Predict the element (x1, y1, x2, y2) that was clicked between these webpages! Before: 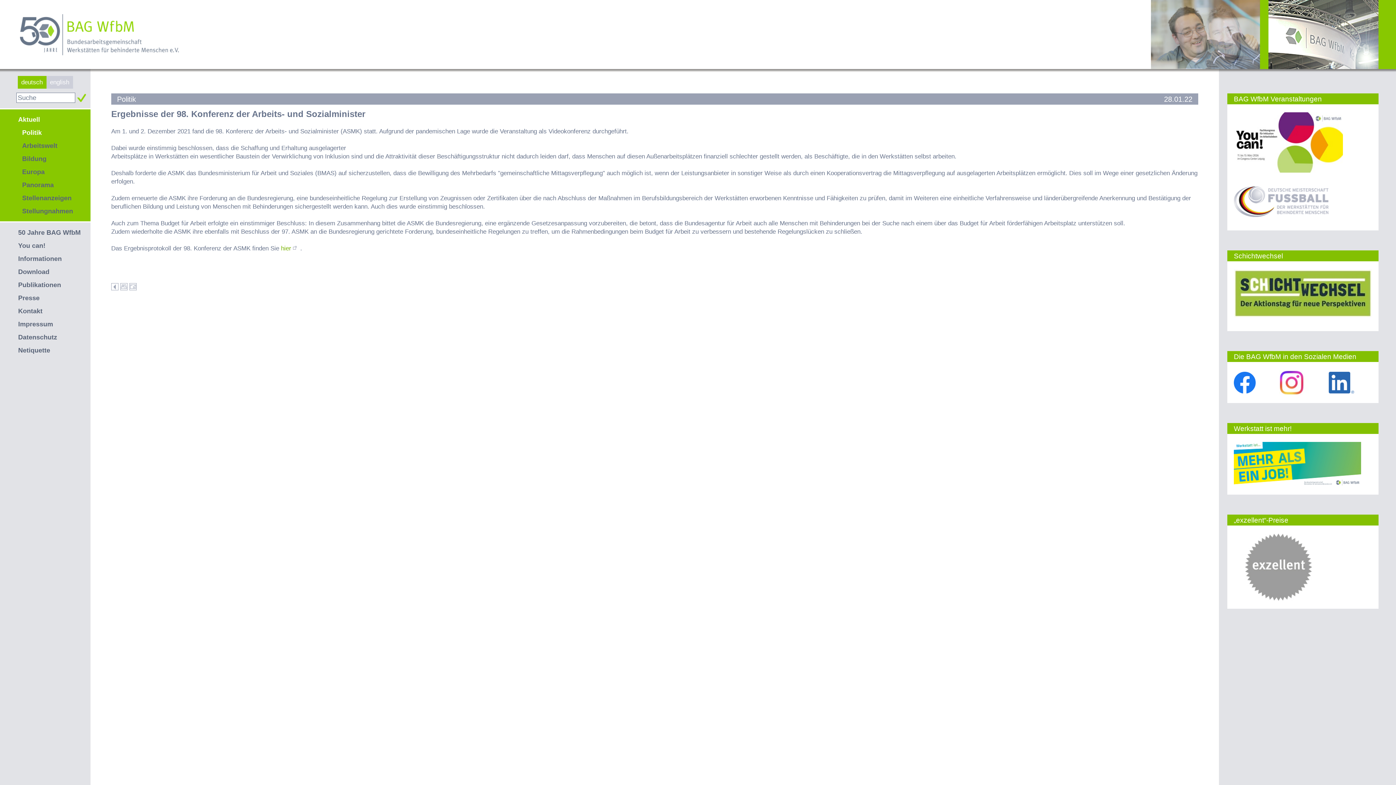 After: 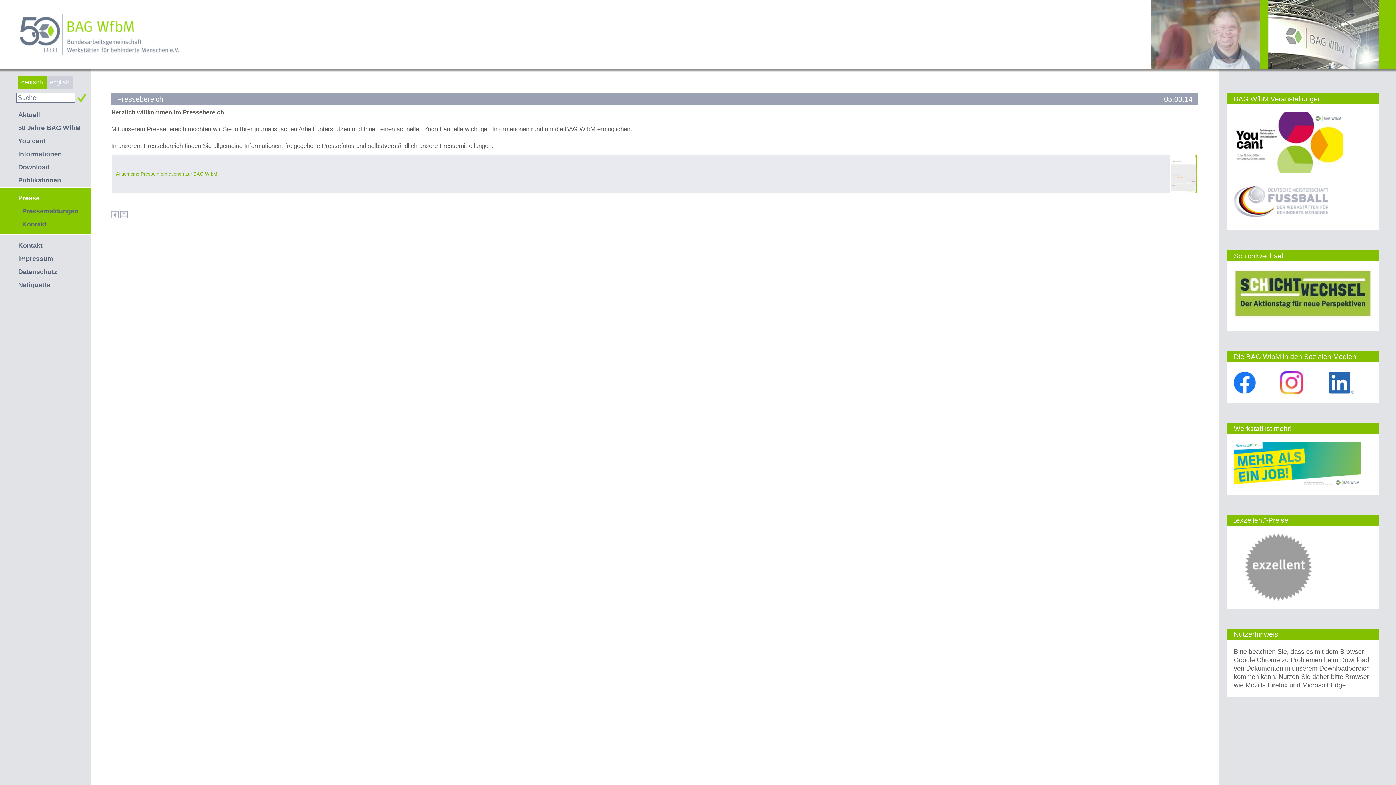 Action: label: Presse bbox: (18, 294, 39, 301)